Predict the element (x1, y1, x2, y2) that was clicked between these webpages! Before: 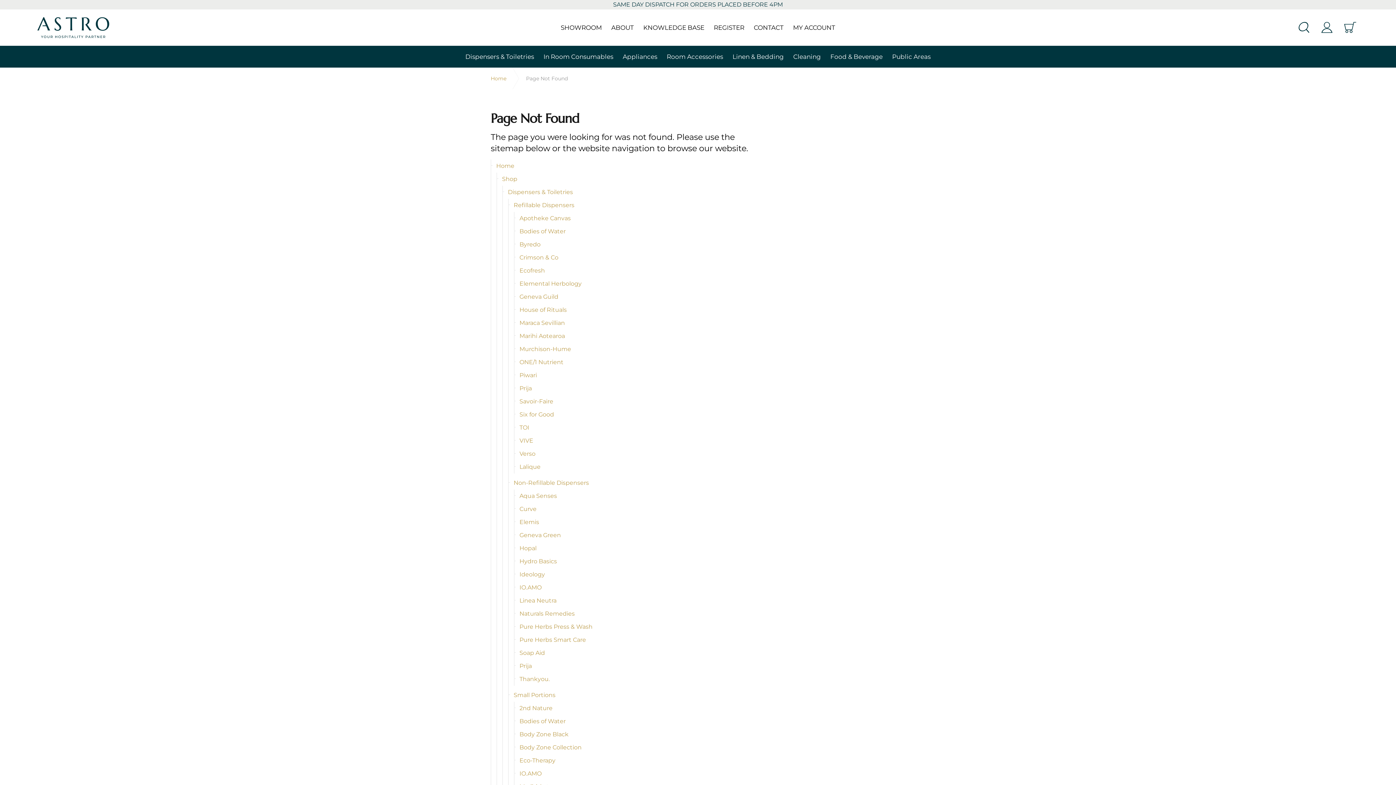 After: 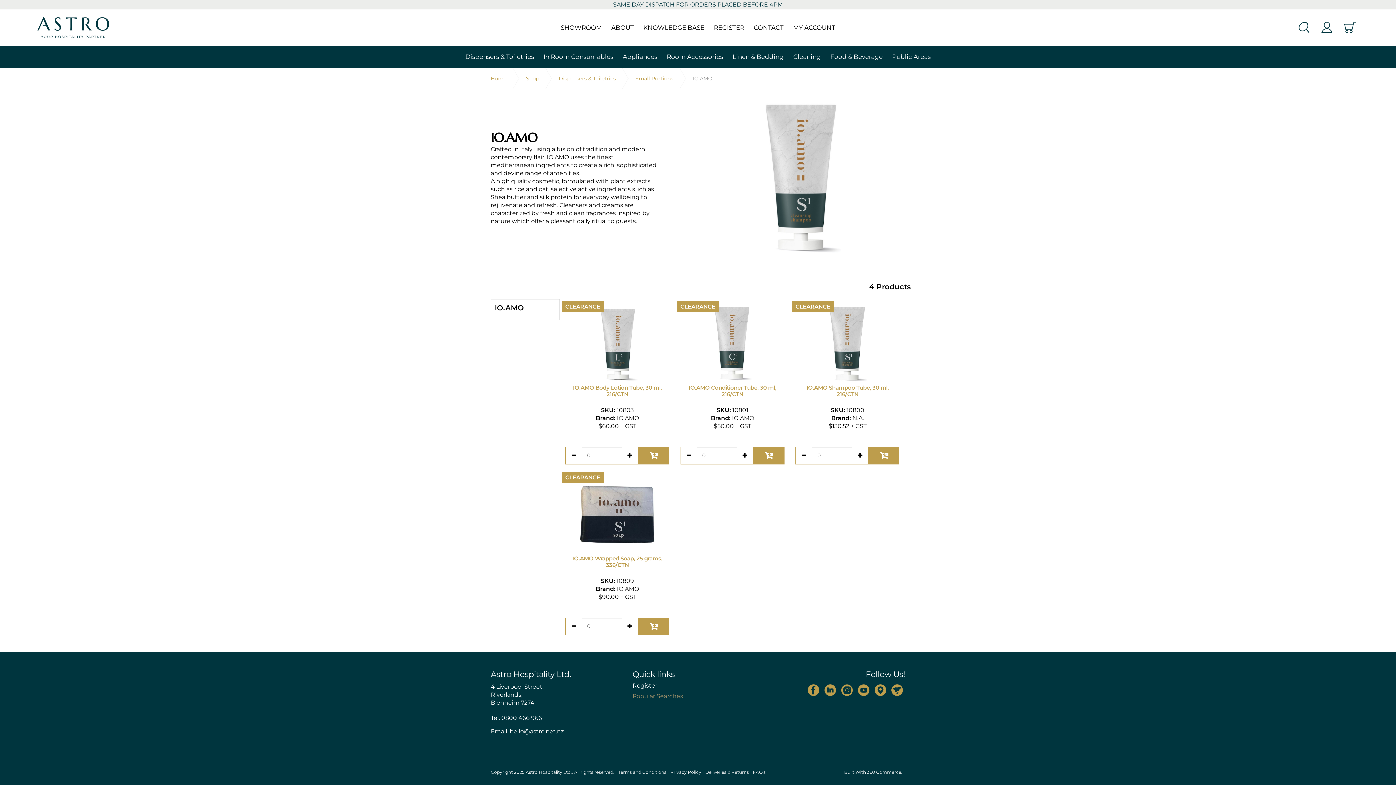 Action: label: IO.AMO bbox: (514, 767, 763, 780)